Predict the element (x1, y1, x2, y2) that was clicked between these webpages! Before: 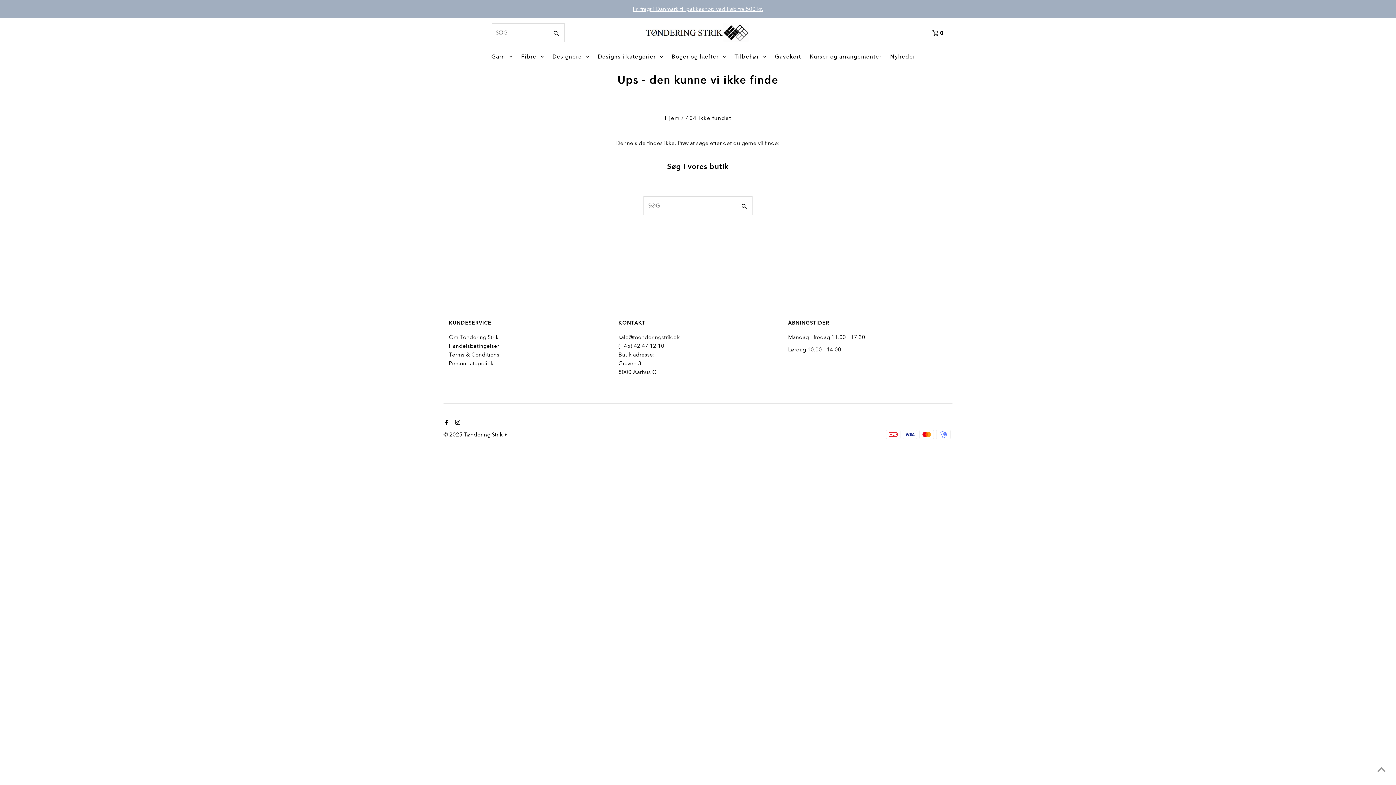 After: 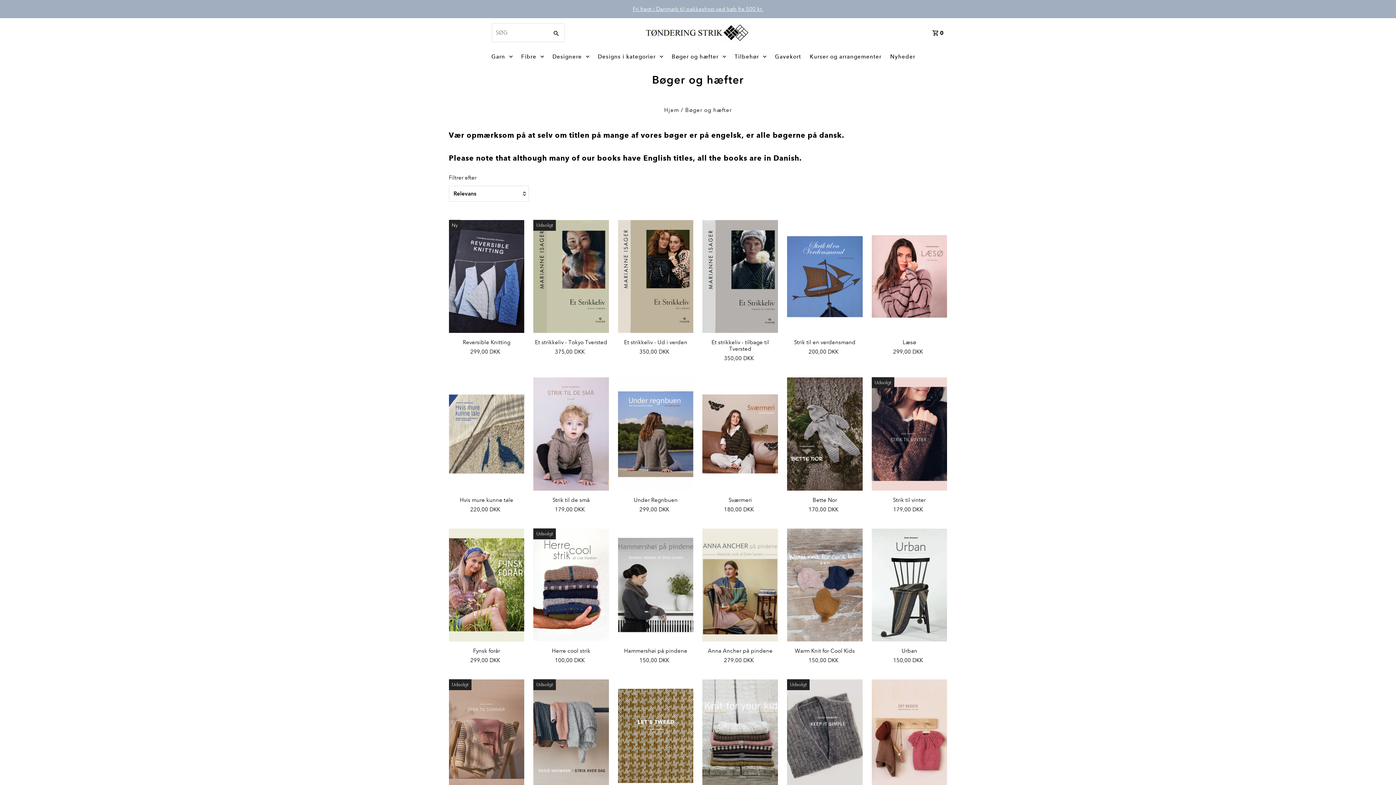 Action: label: Bøger og hæfter bbox: (668, 47, 729, 65)